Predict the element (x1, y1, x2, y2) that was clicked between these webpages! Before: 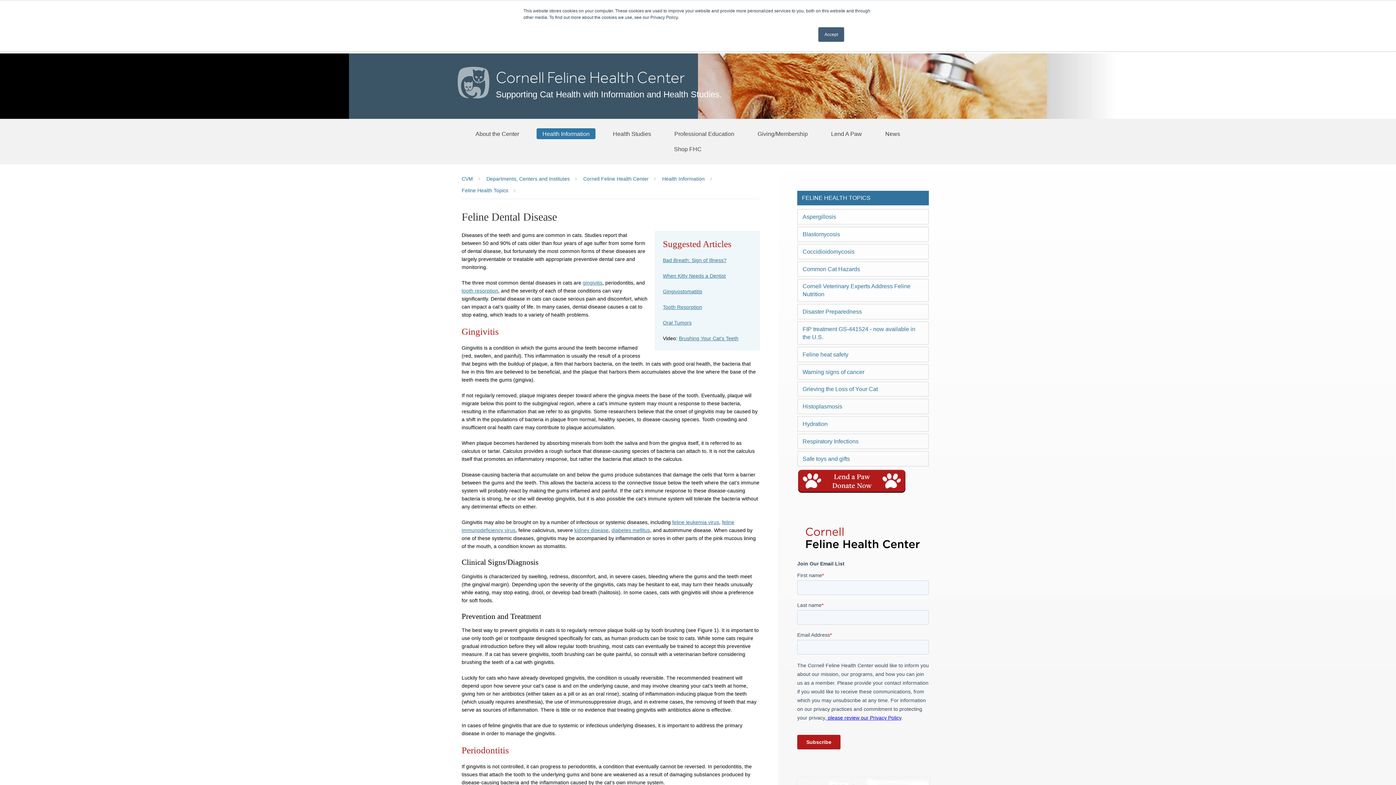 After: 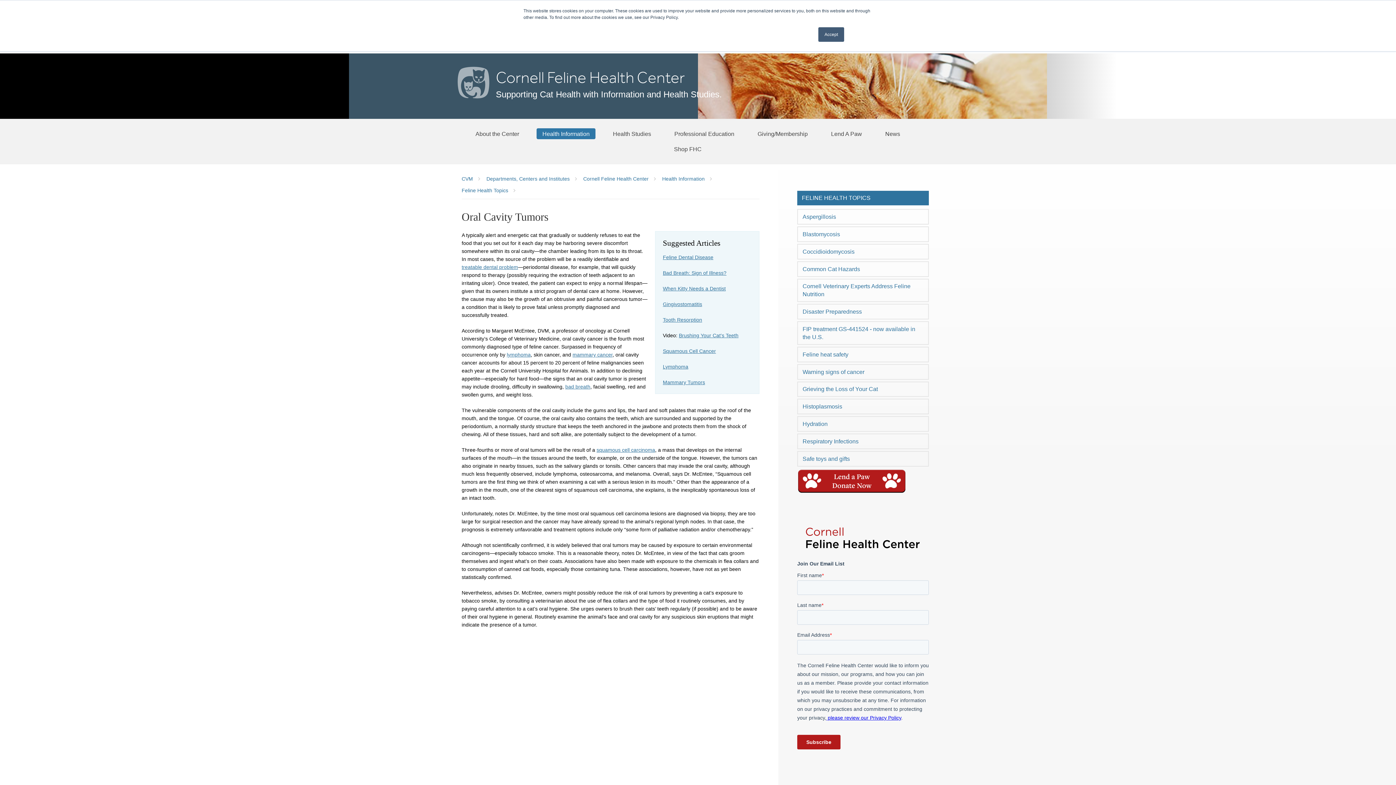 Action: label: Oral Tumors bbox: (663, 319, 691, 325)